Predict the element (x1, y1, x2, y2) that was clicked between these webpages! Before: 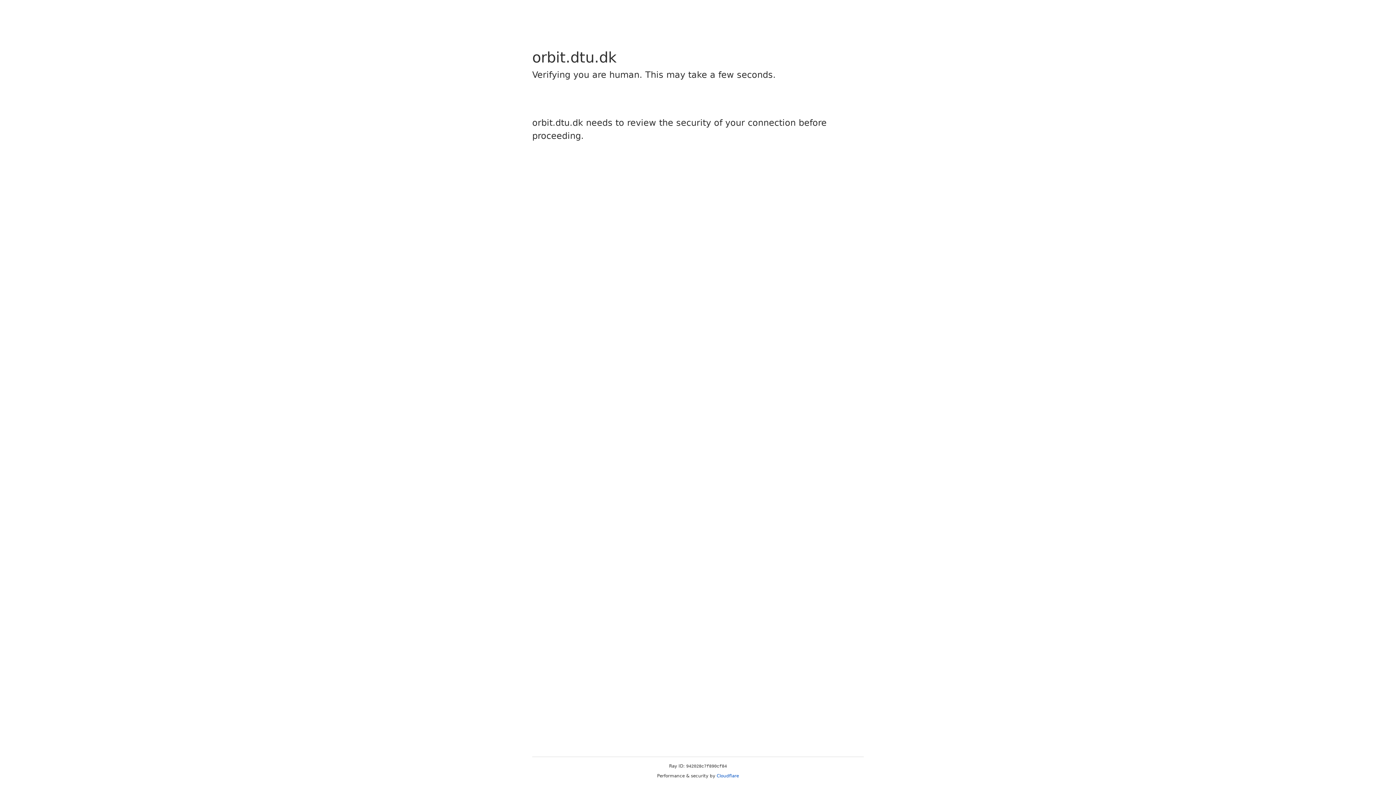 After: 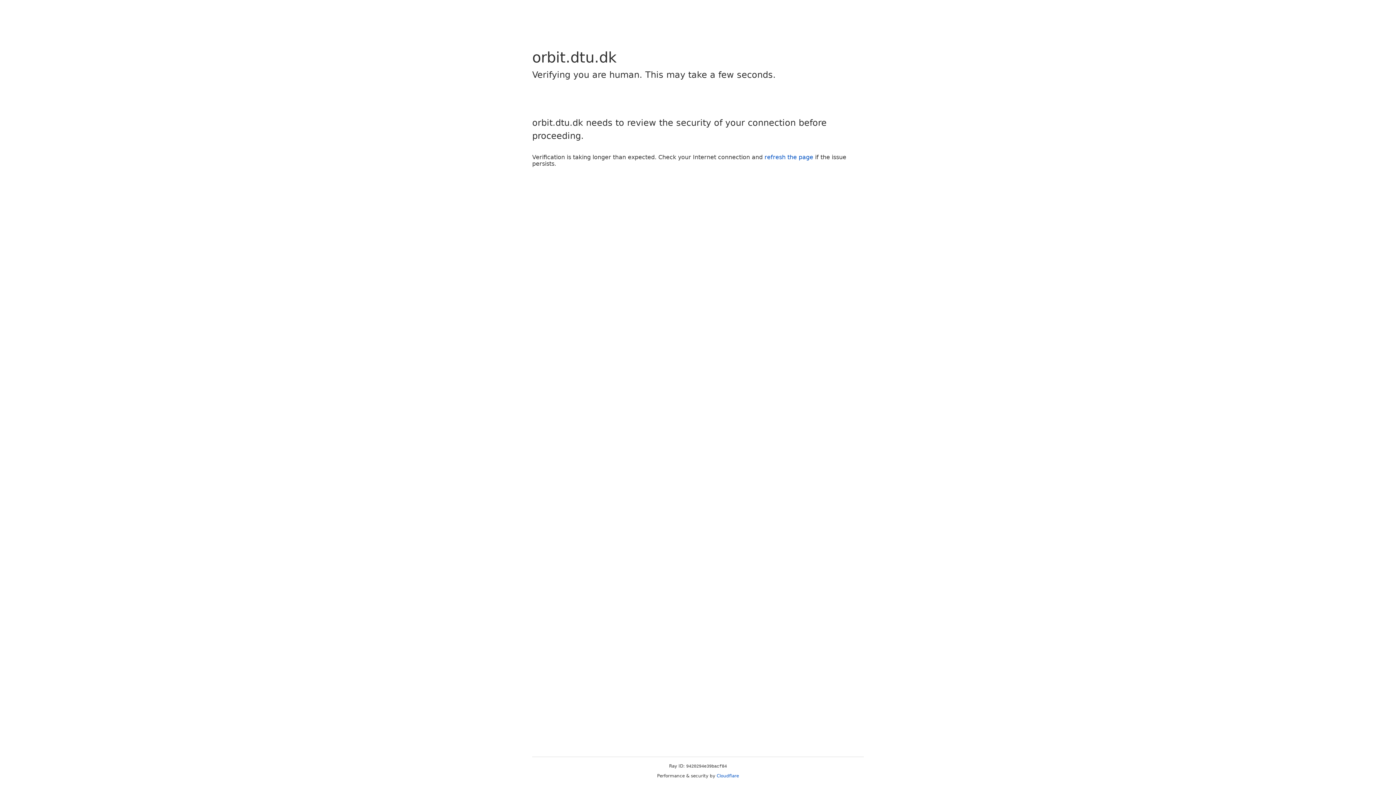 Action: bbox: (716, 773, 739, 778) label: Cloudflare